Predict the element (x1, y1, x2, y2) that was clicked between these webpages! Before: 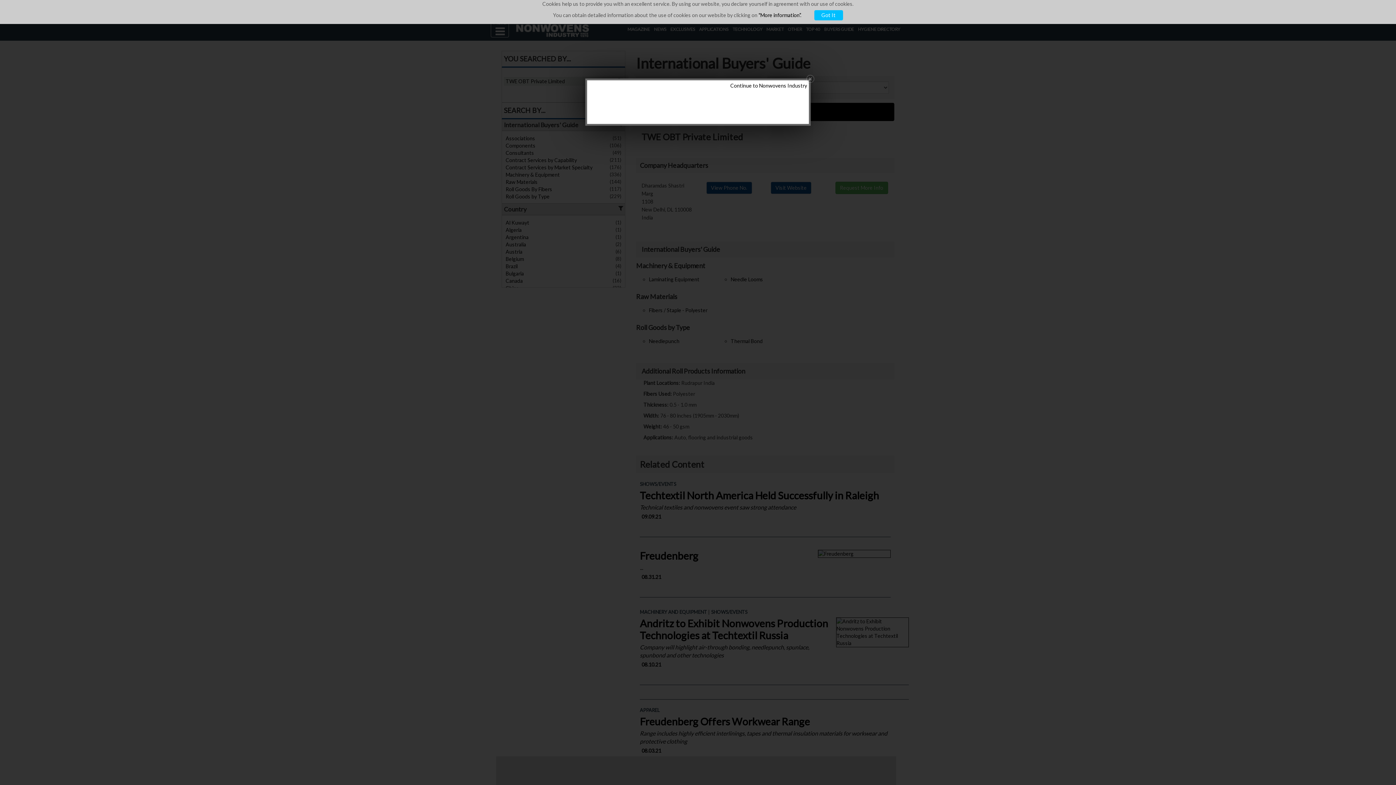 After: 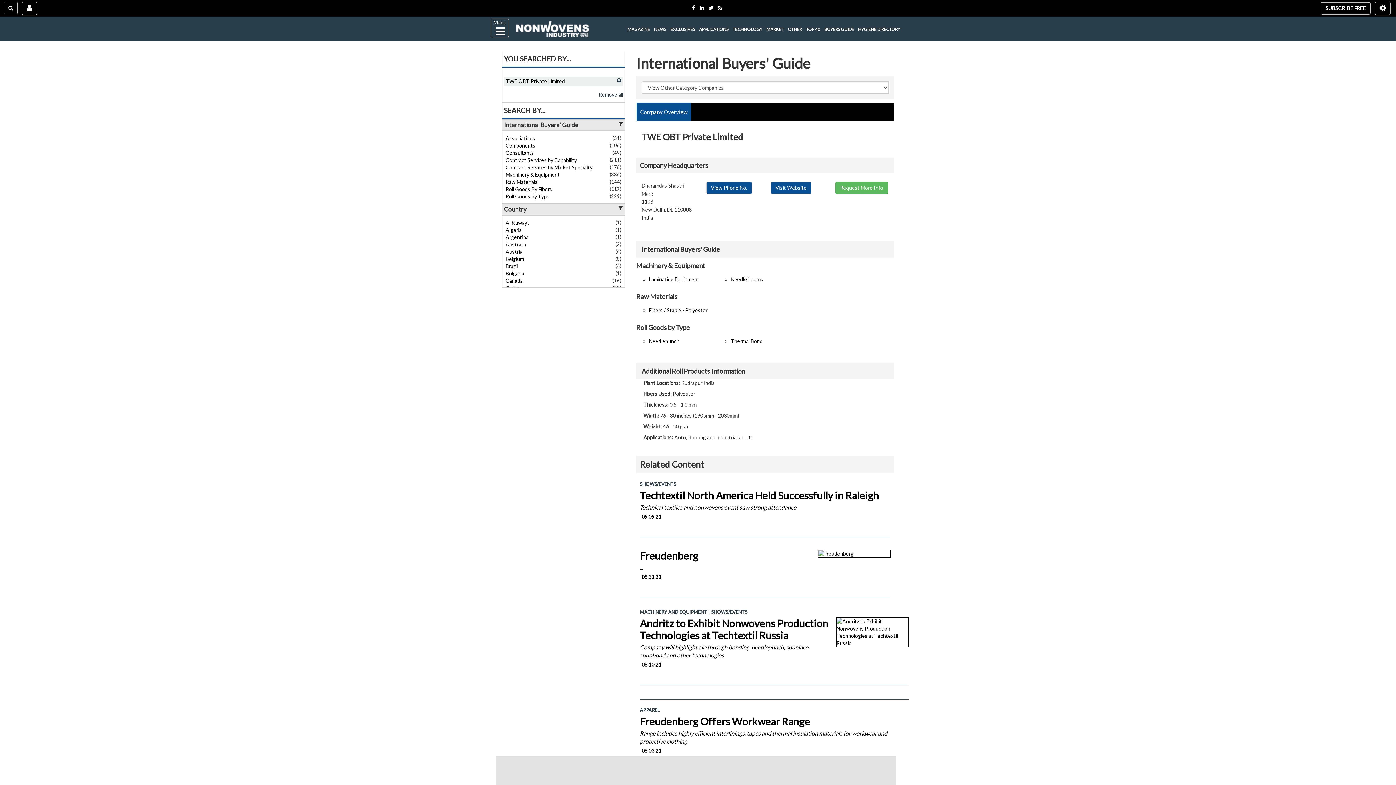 Action: label: Got It bbox: (814, 10, 843, 20)